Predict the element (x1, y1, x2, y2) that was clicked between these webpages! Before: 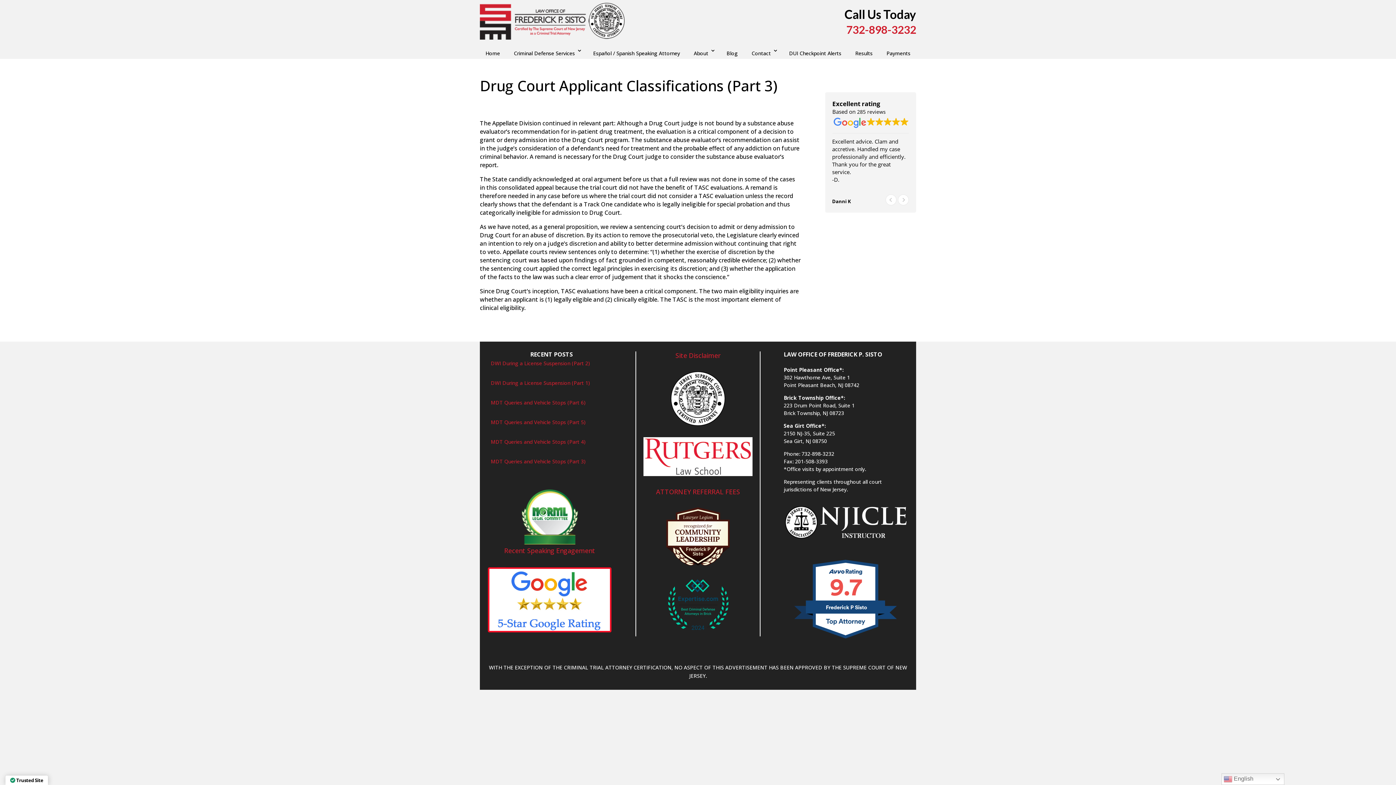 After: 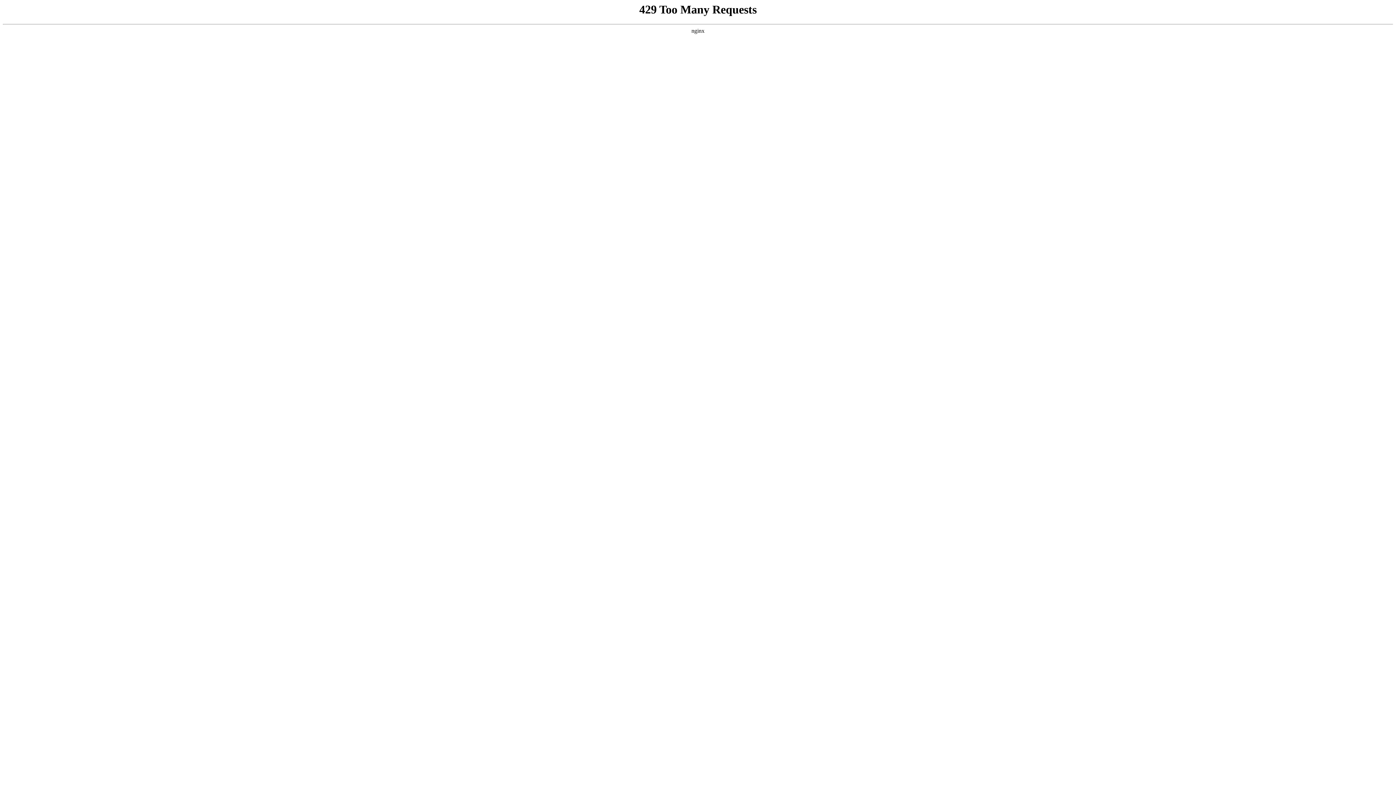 Action: bbox: (490, 399, 585, 406) label: MDT Queries and Vehicle Stops (Part 6)